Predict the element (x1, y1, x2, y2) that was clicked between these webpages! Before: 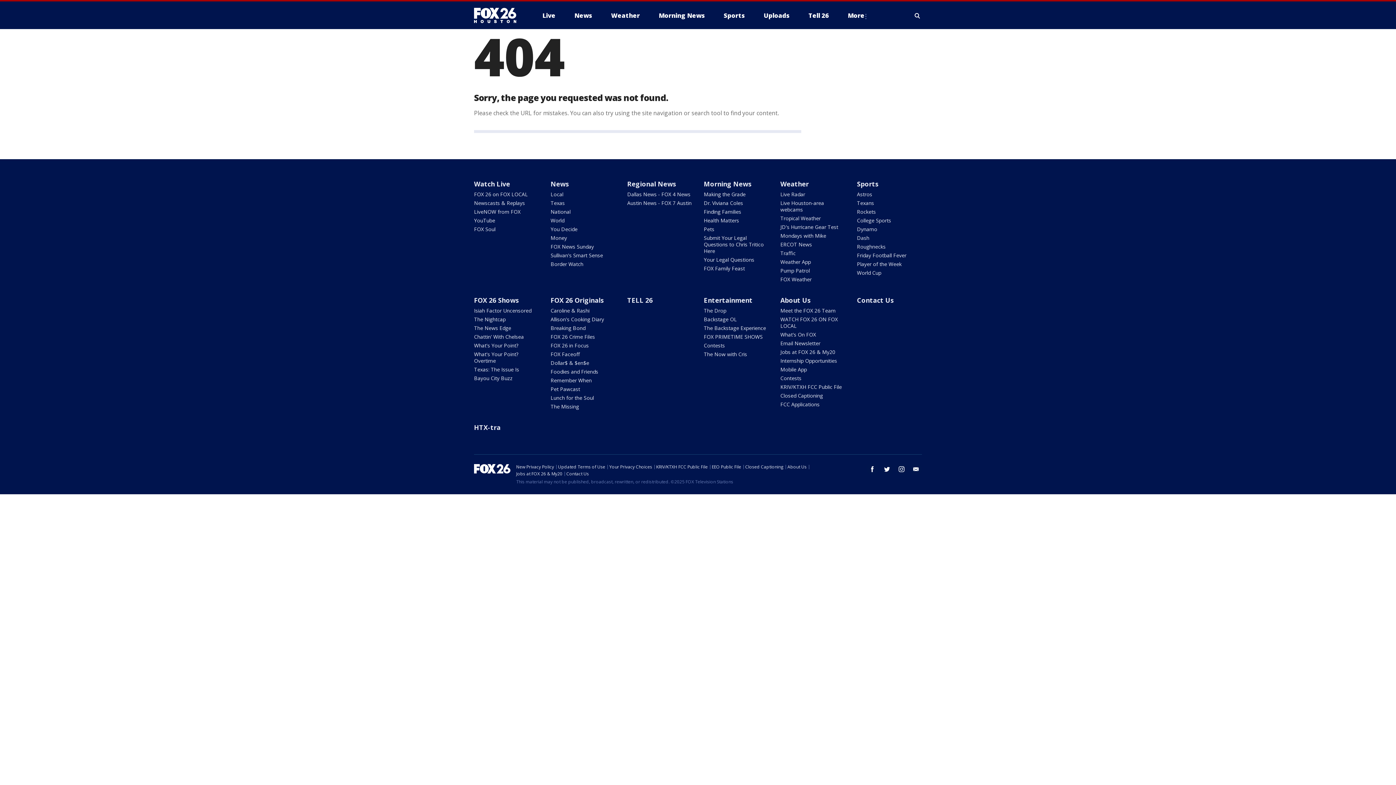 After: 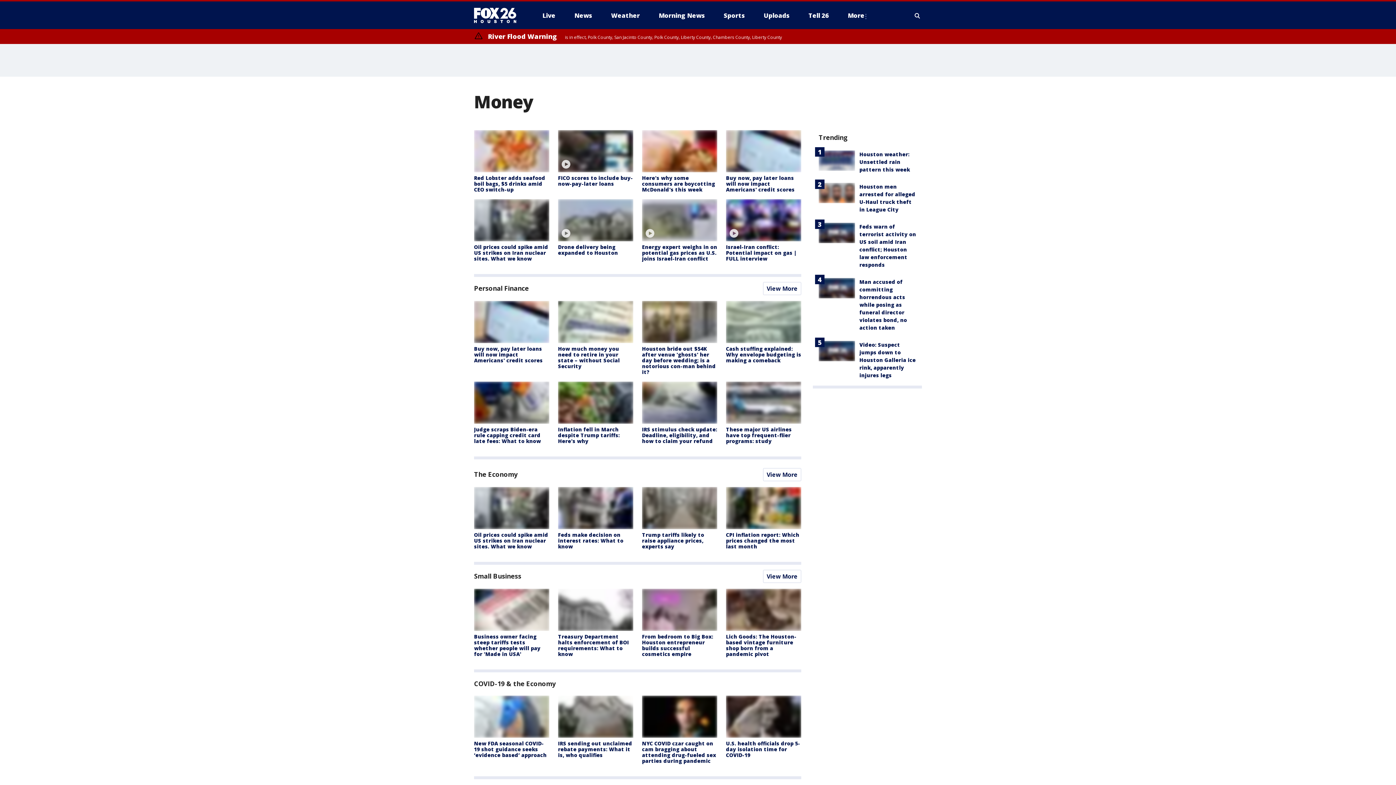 Action: bbox: (550, 234, 567, 241) label: Money